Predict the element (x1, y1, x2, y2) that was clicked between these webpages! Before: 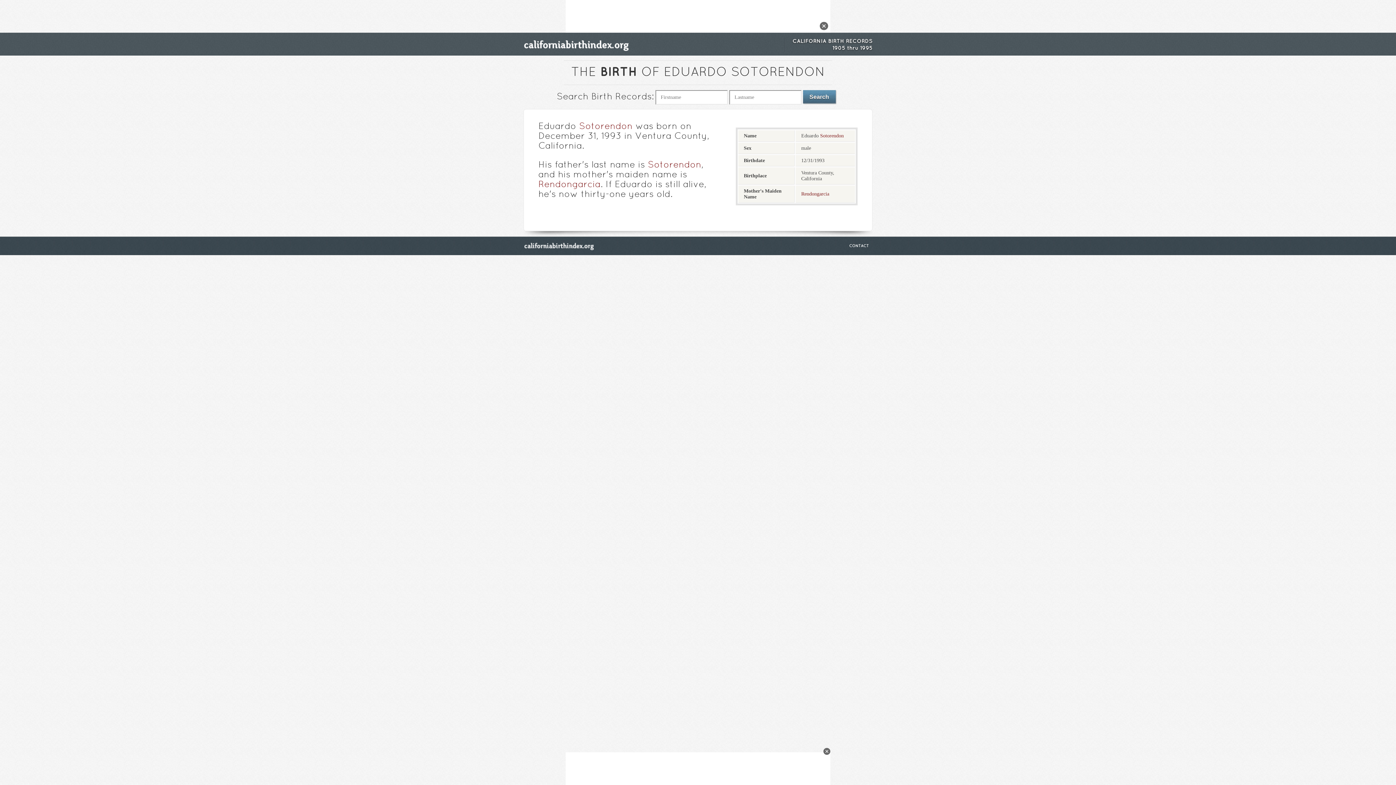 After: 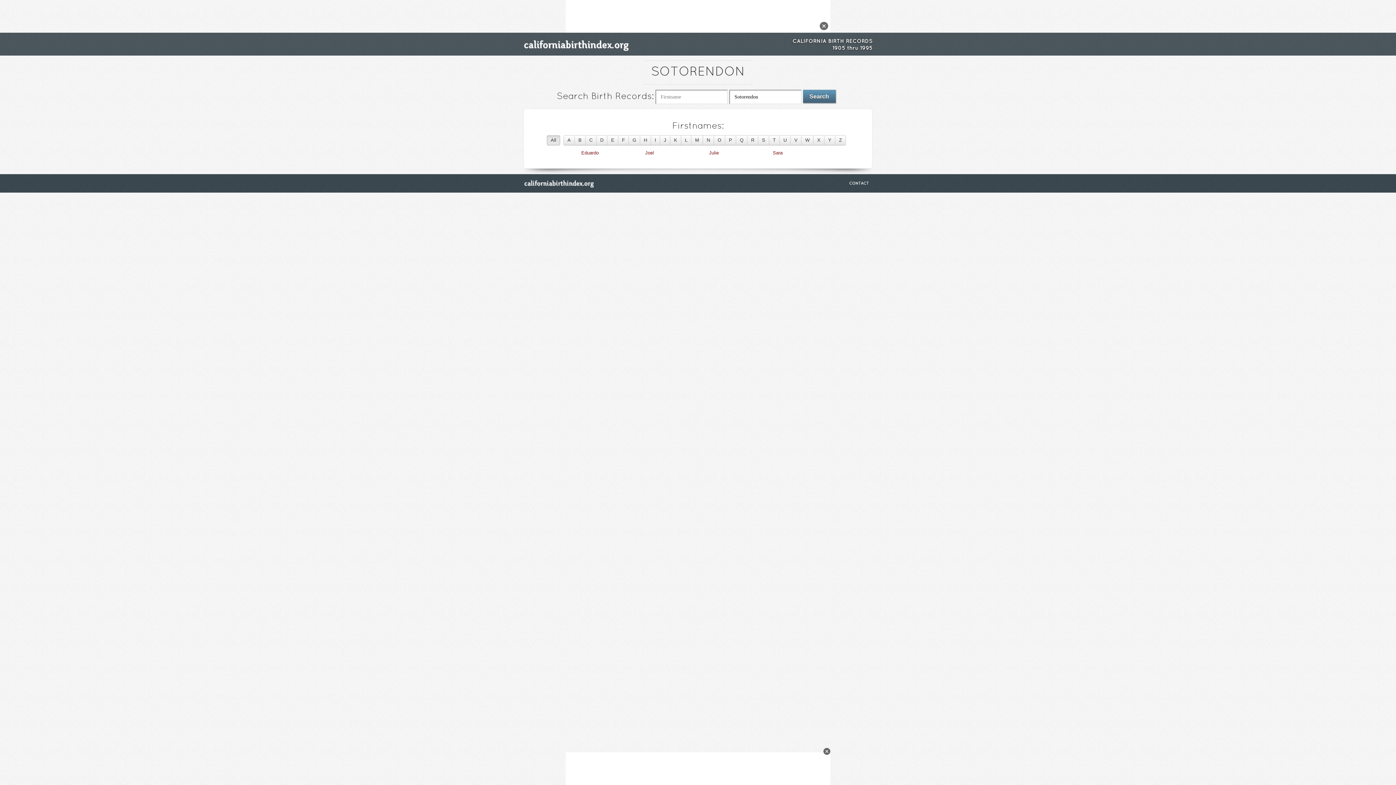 Action: bbox: (579, 122, 632, 130) label: Sotorendon